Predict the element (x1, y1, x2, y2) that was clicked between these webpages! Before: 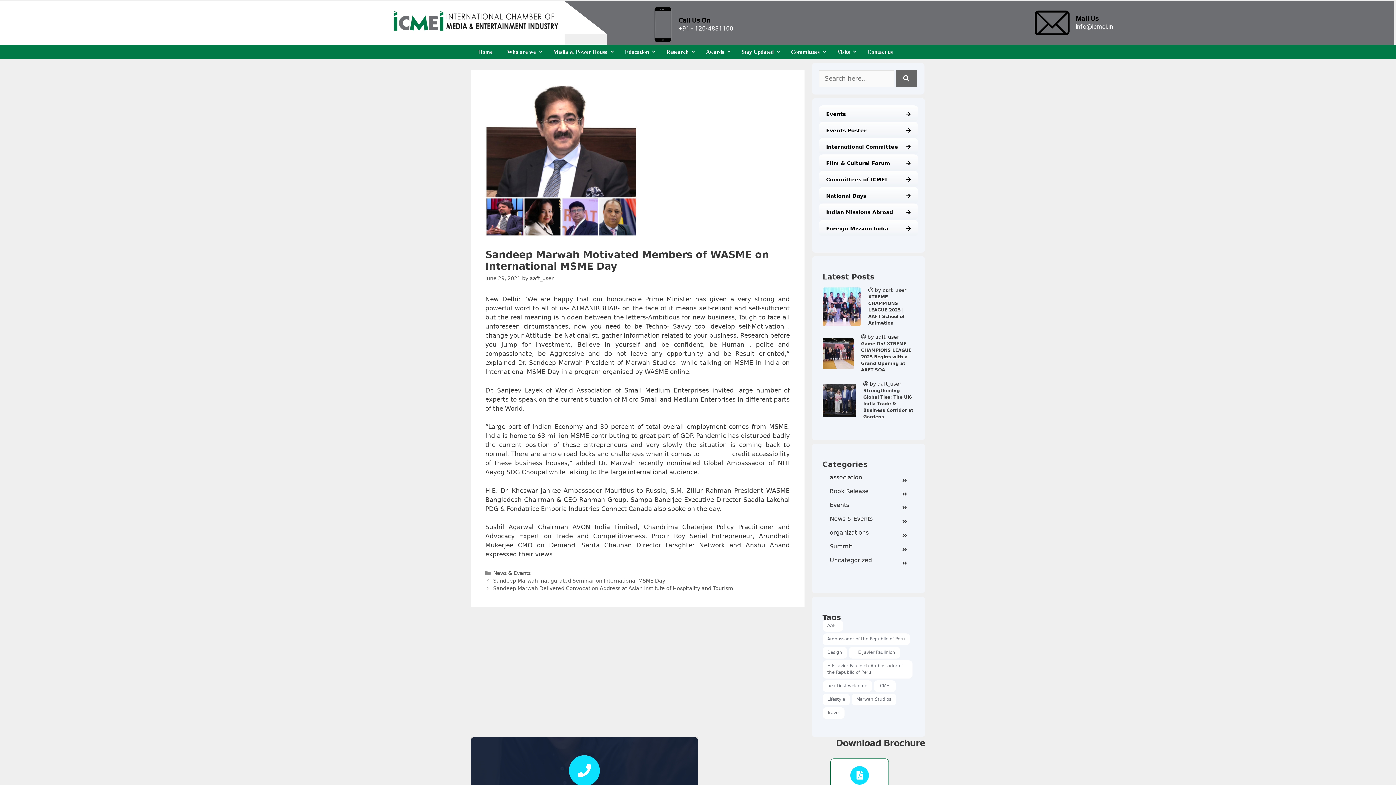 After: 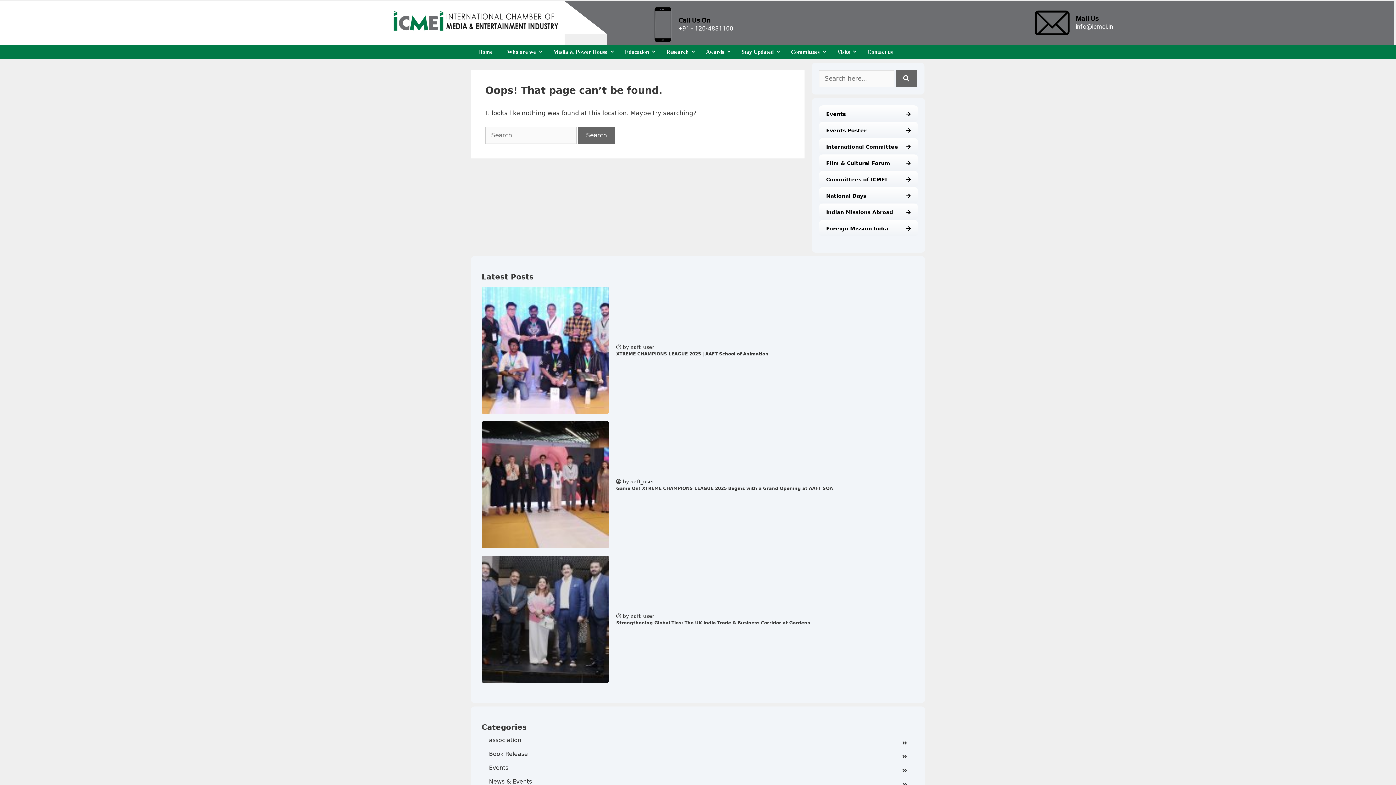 Action: label: Events Poster bbox: (819, 121, 918, 138)